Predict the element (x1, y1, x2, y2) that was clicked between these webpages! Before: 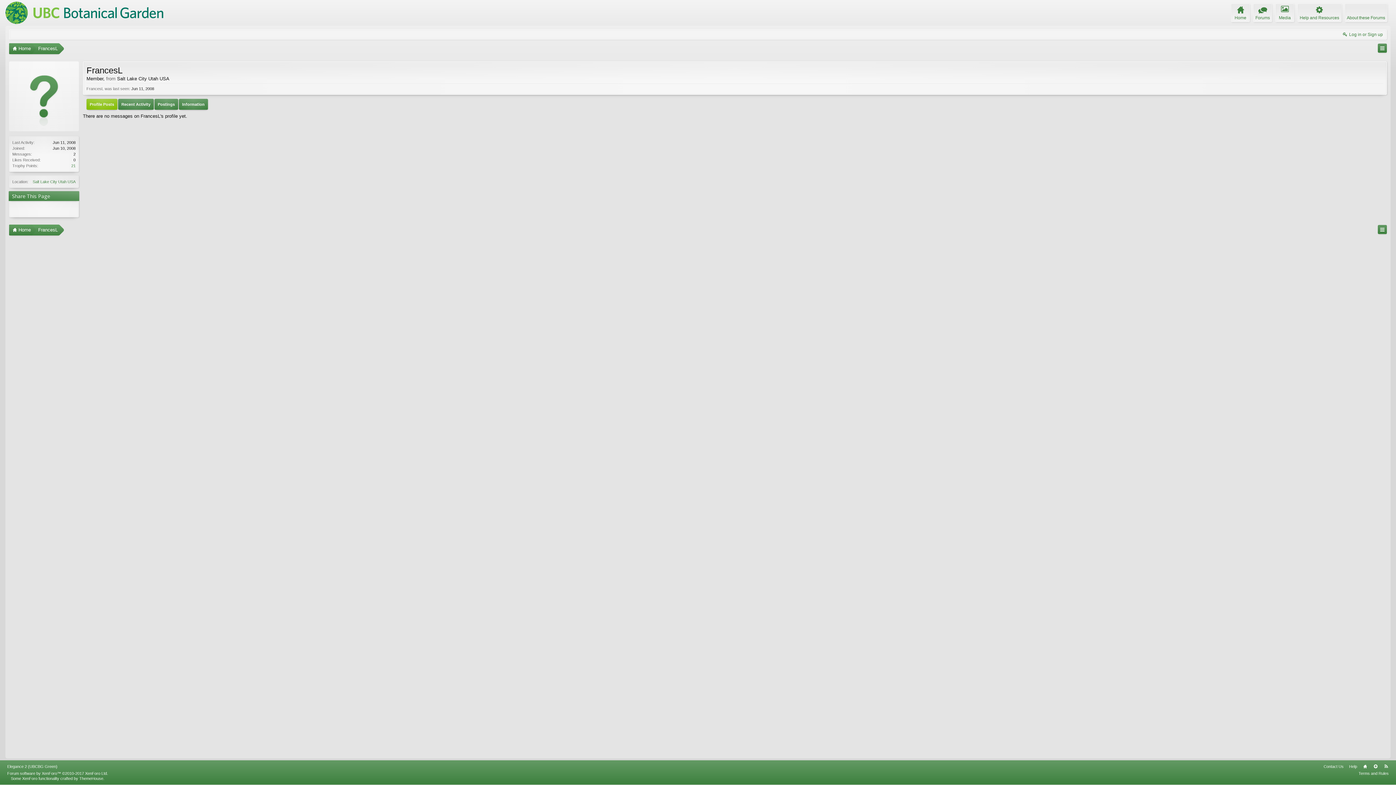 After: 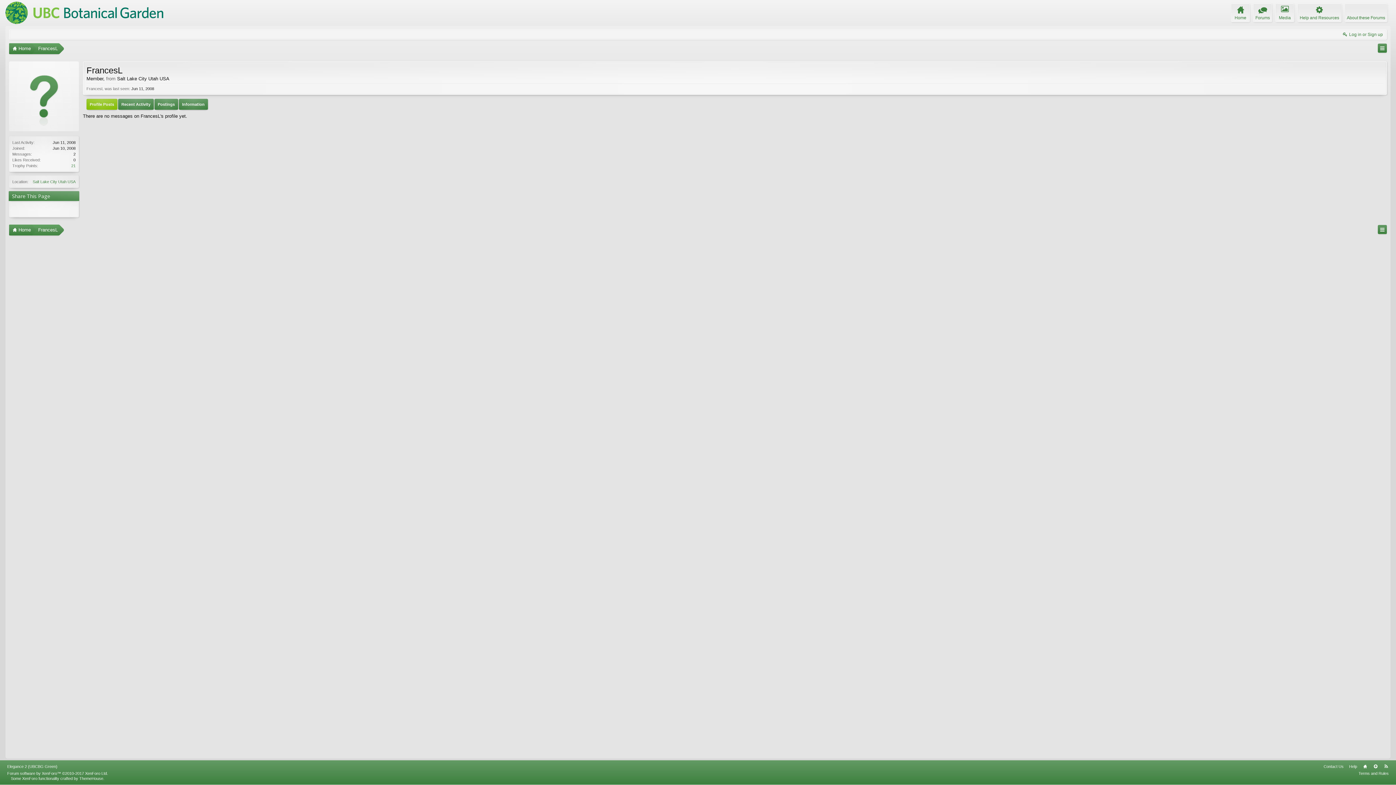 Action: bbox: (1339, 29, 1386, 39) label: Log in or Sign up